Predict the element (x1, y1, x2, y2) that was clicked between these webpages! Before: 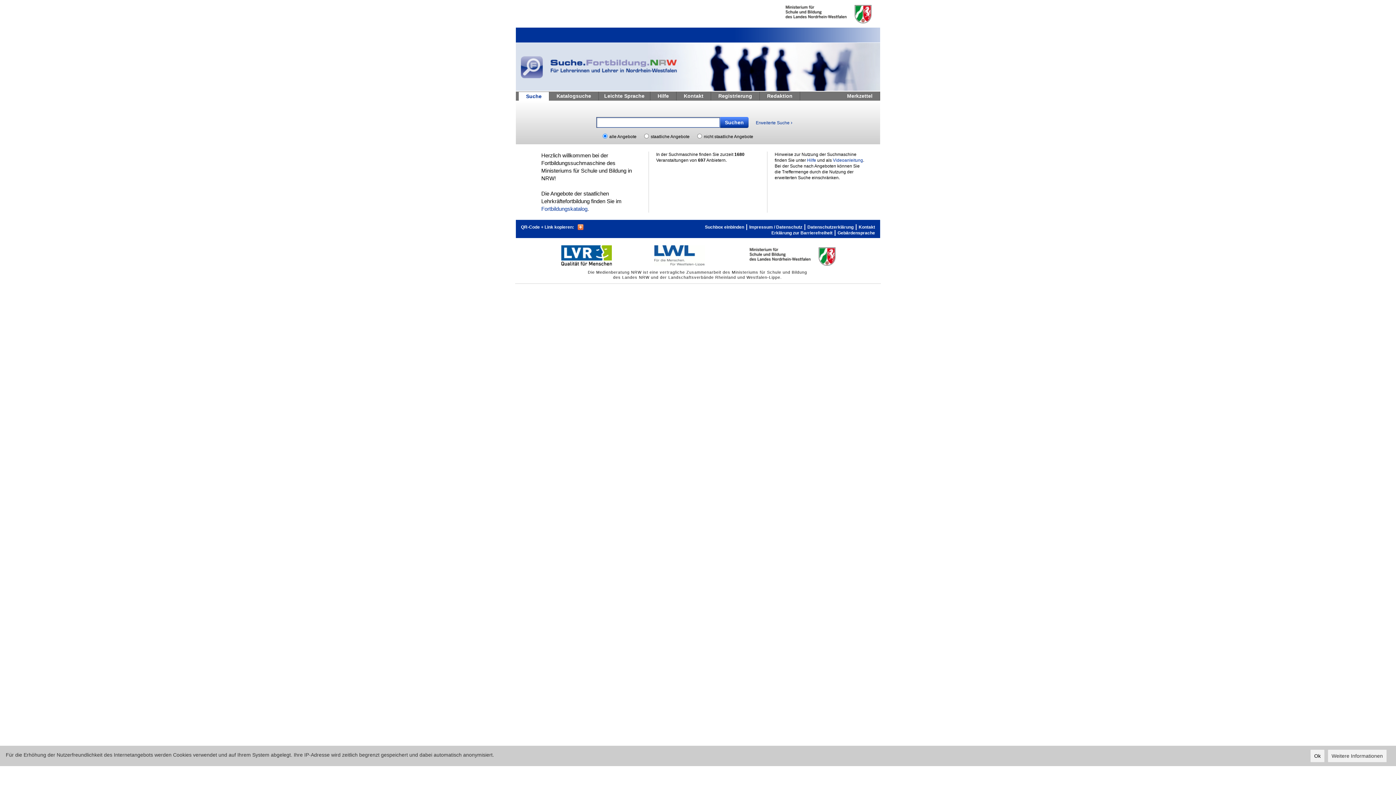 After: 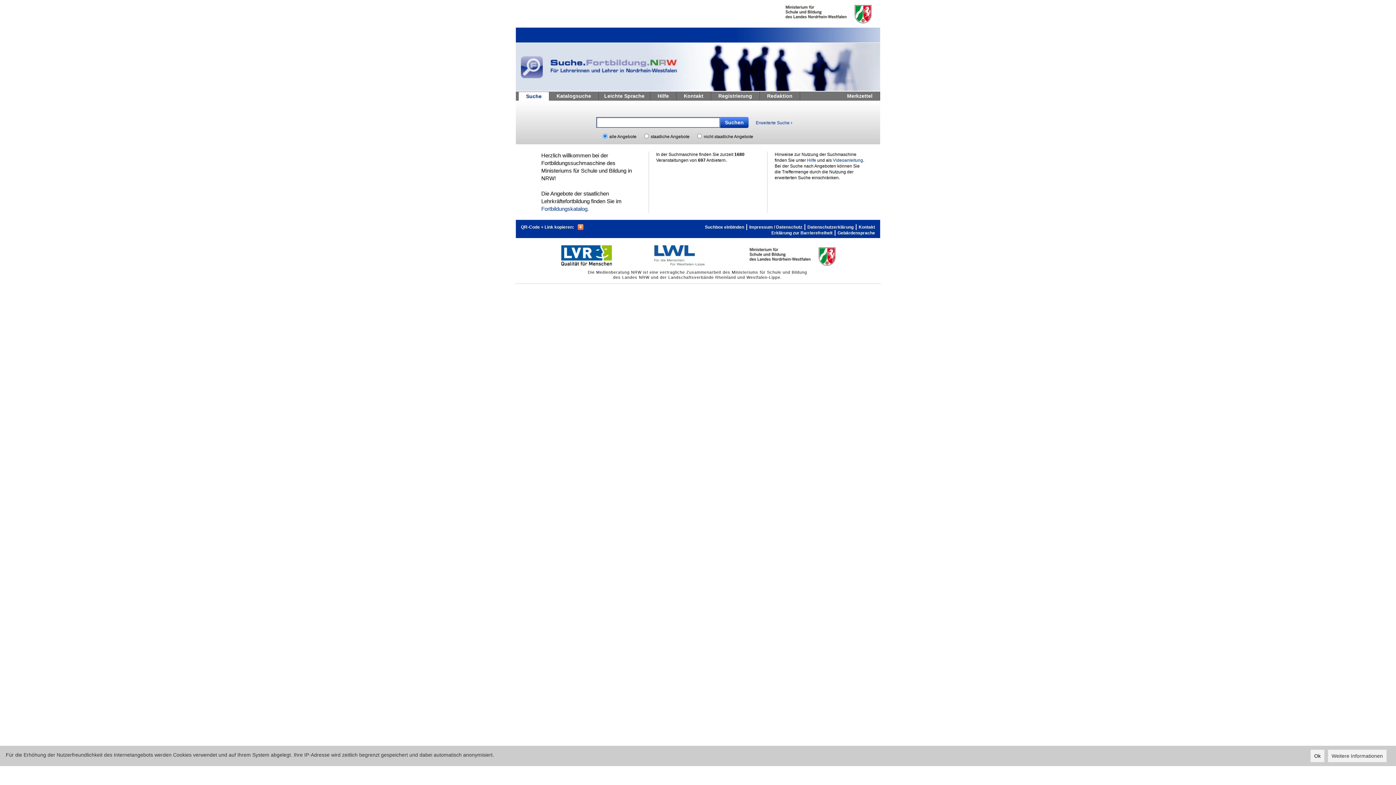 Action: label: Suche bbox: (518, 91, 549, 100)